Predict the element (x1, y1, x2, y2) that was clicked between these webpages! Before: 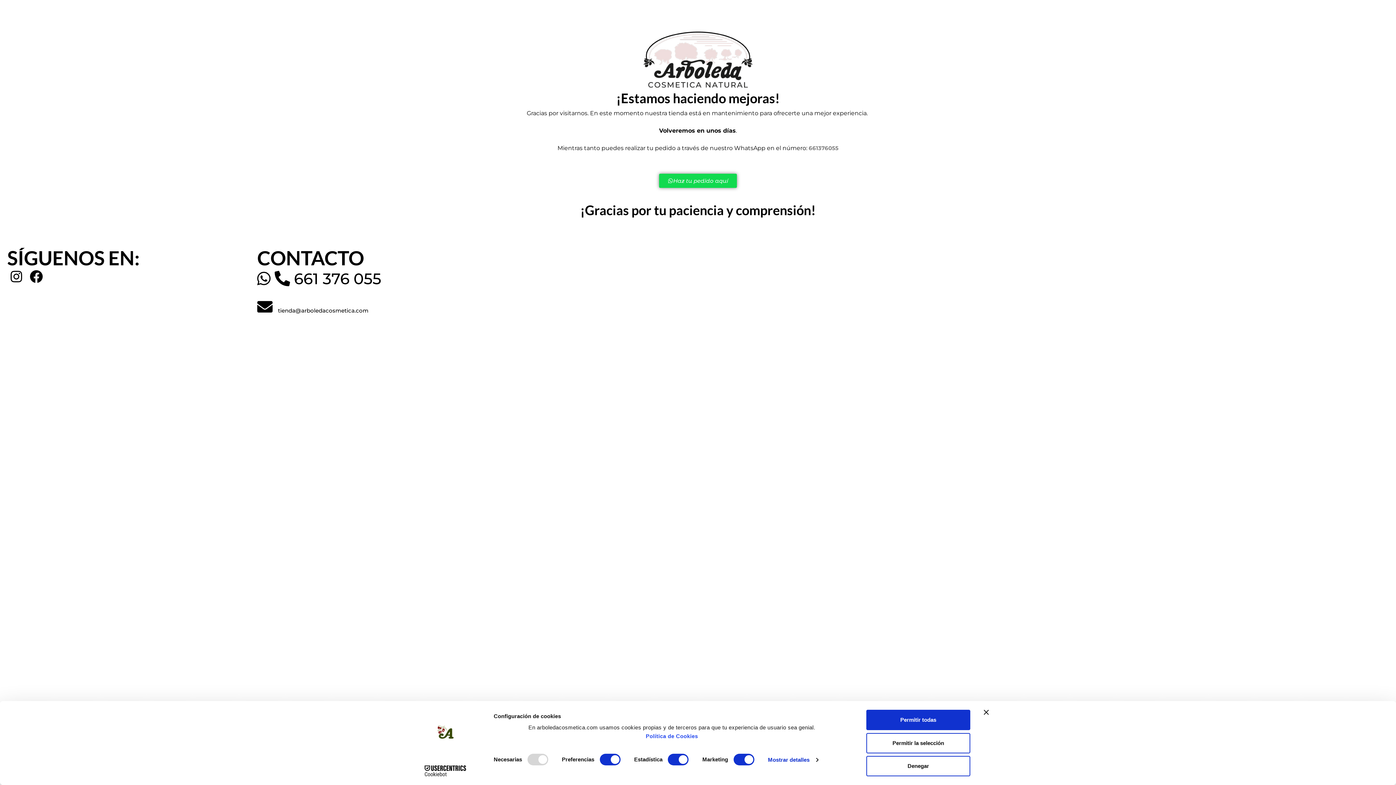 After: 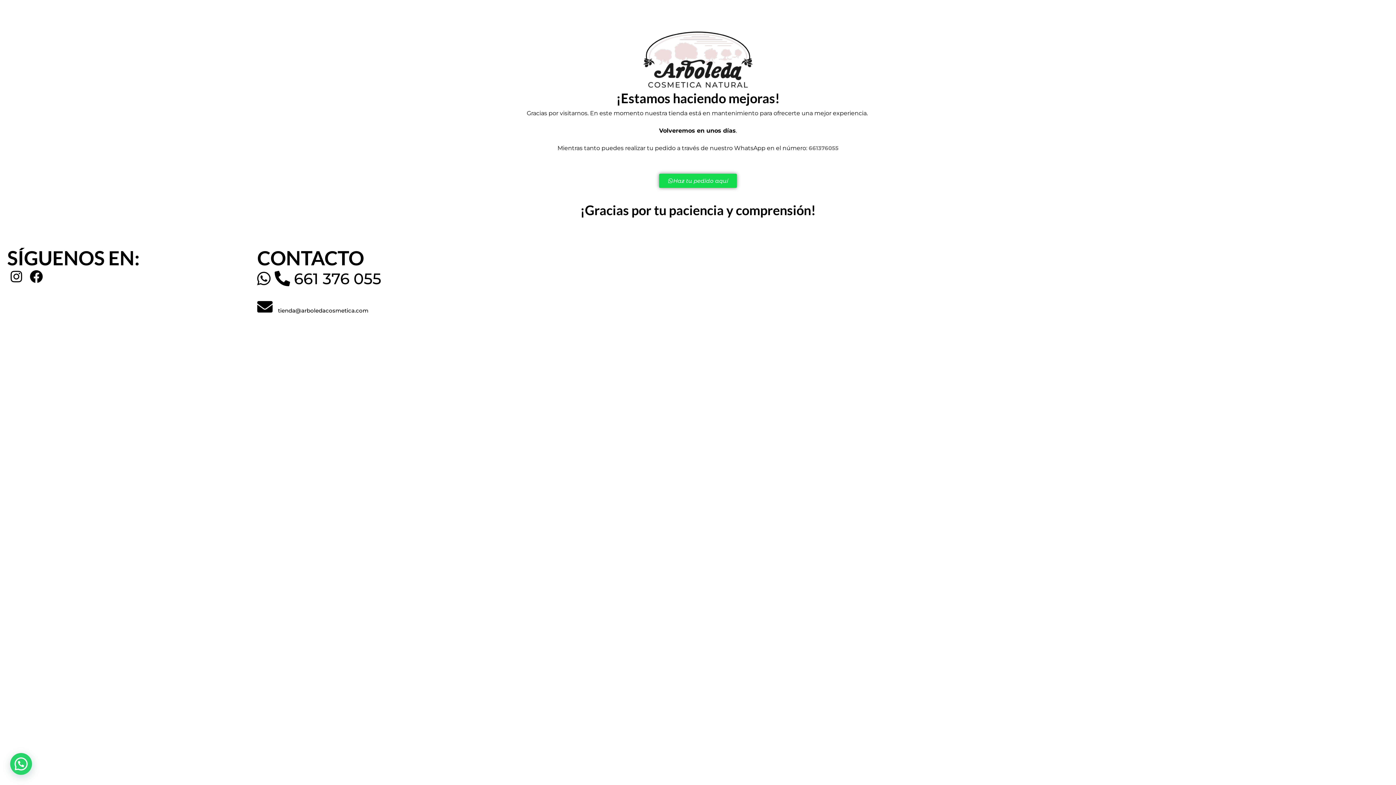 Action: bbox: (866, 710, 970, 730) label: Permitir todas